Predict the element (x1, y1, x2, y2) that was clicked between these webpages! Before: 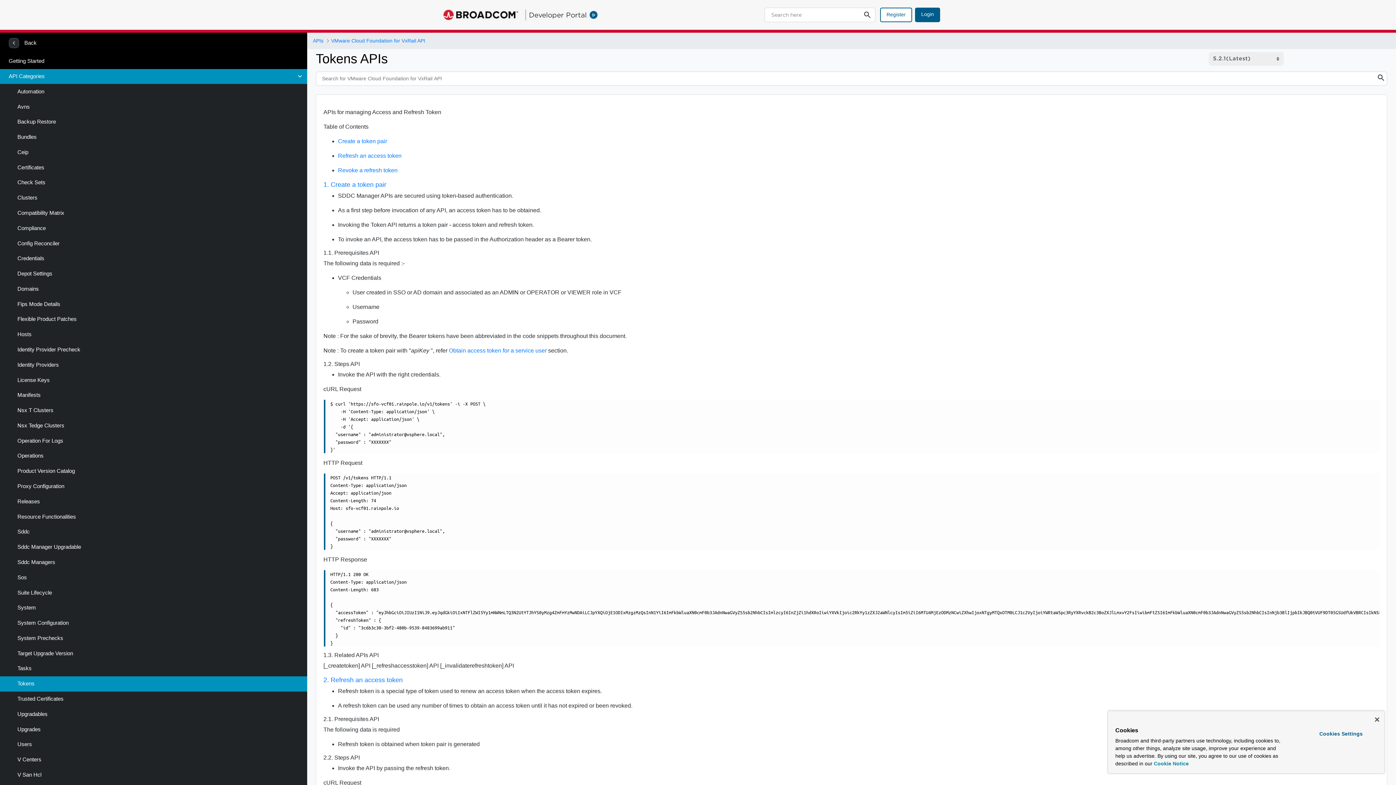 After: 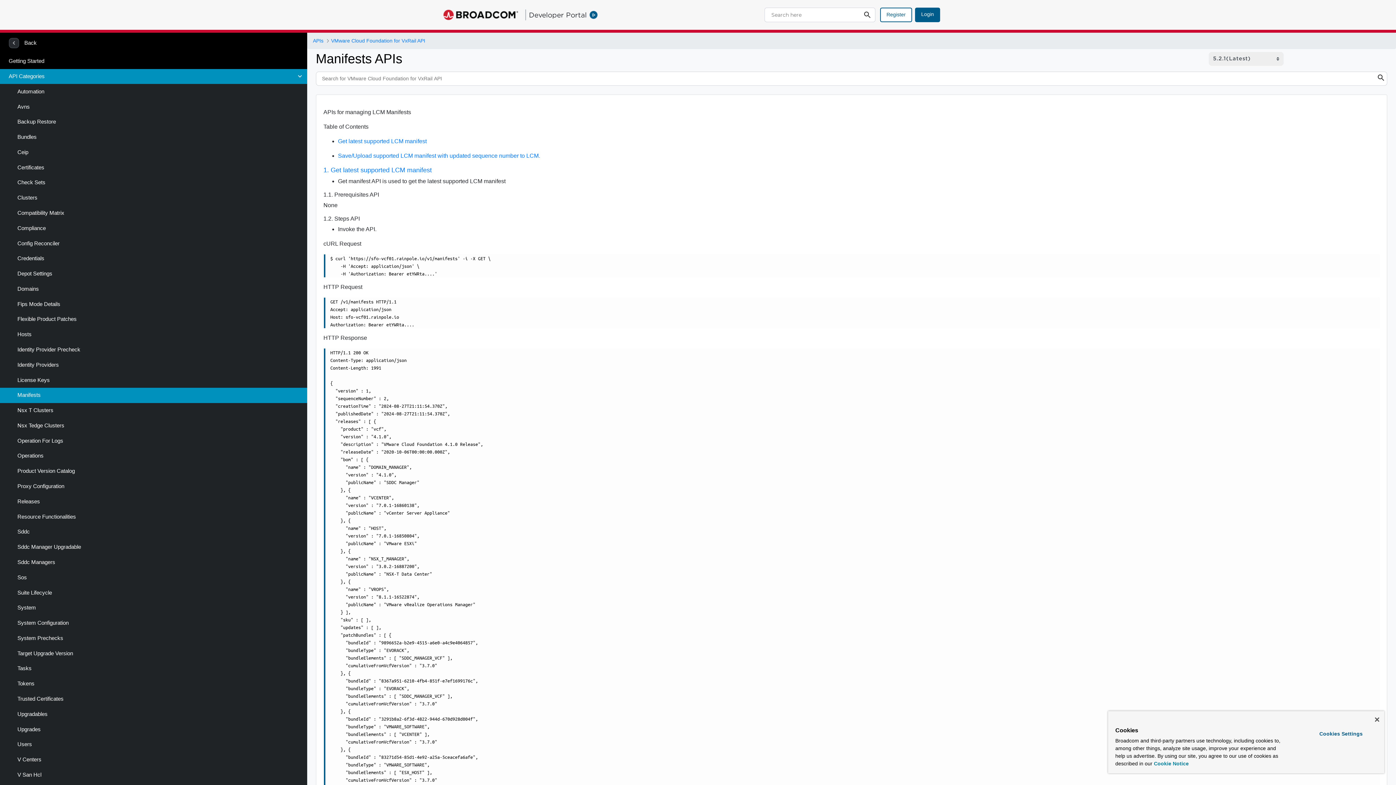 Action: bbox: (0, 387, 307, 403) label: Manifests